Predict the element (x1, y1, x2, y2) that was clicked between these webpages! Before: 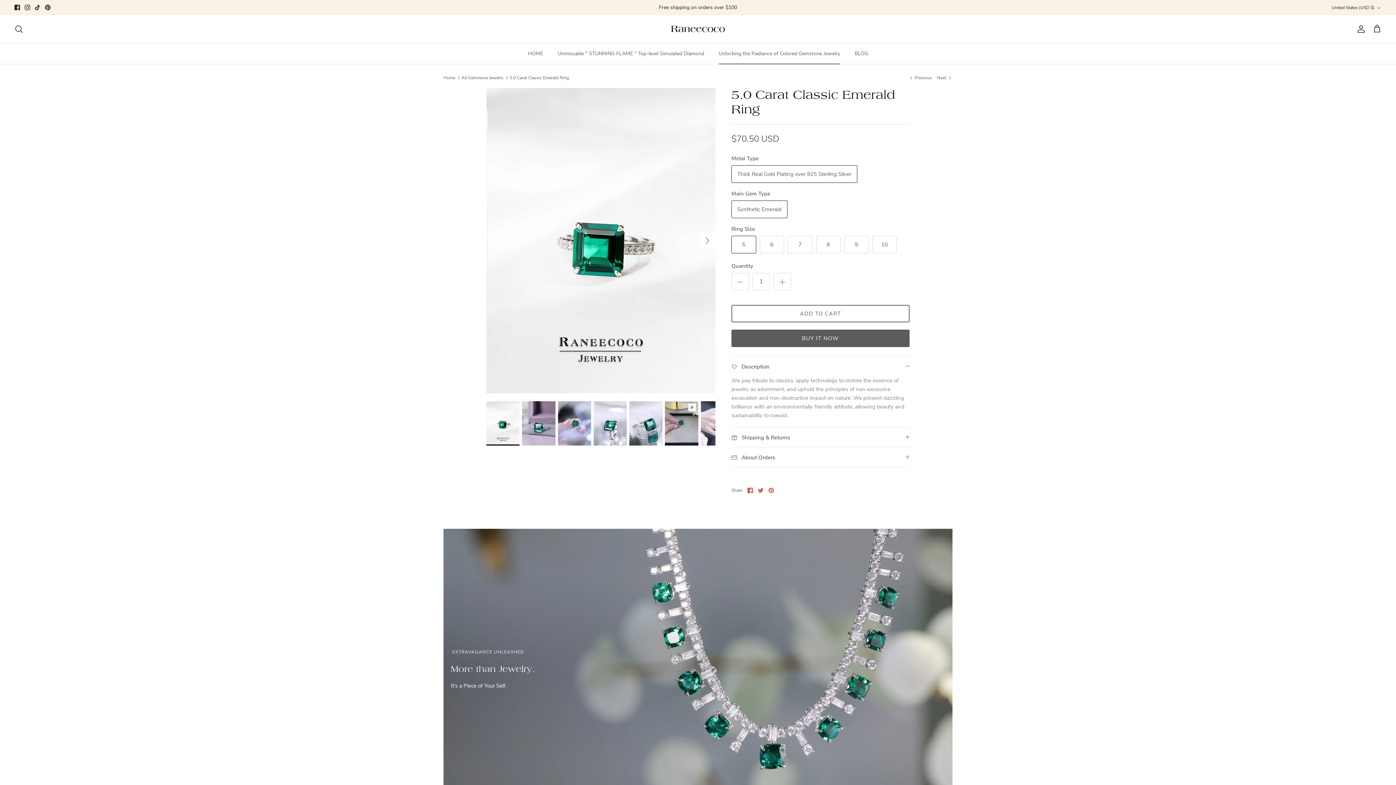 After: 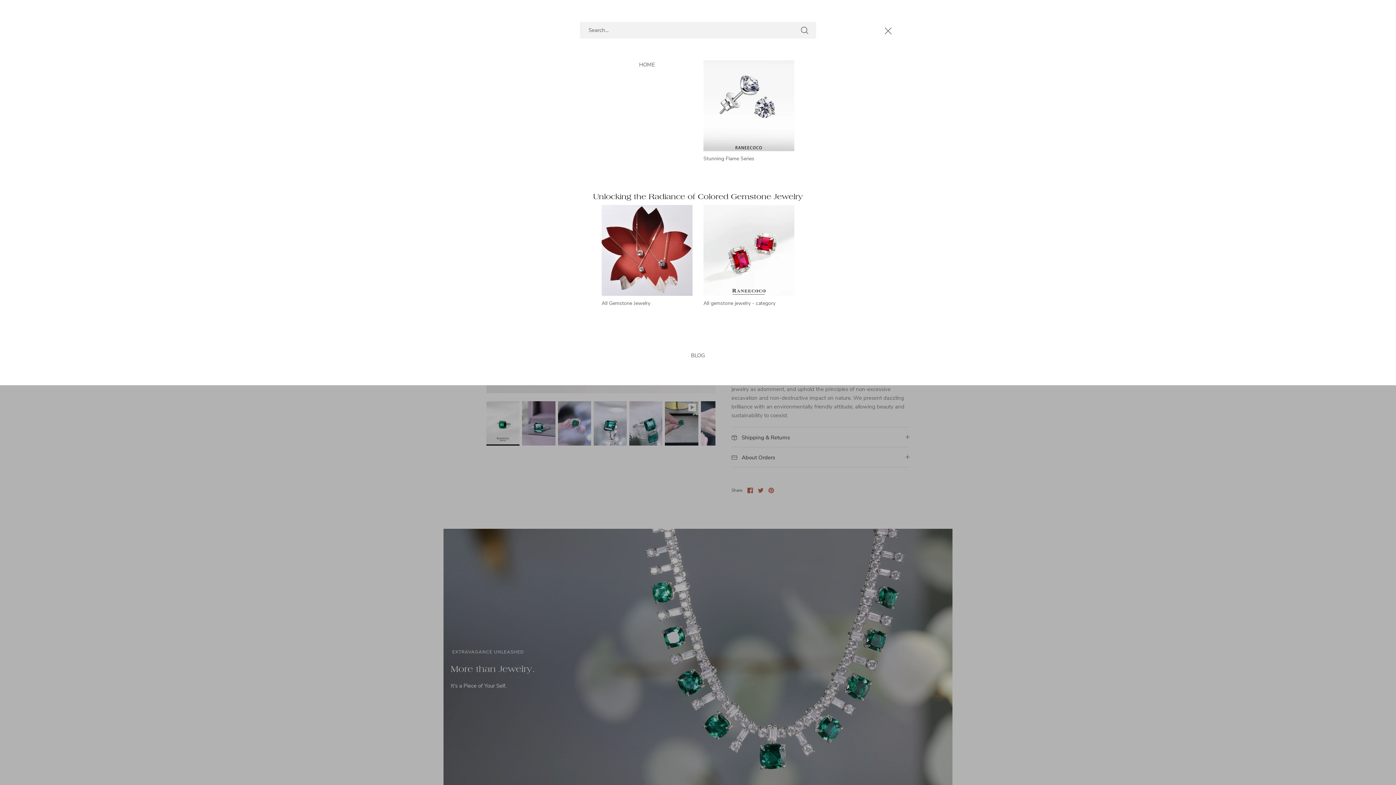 Action: bbox: (14, 24, 23, 33) label: Search